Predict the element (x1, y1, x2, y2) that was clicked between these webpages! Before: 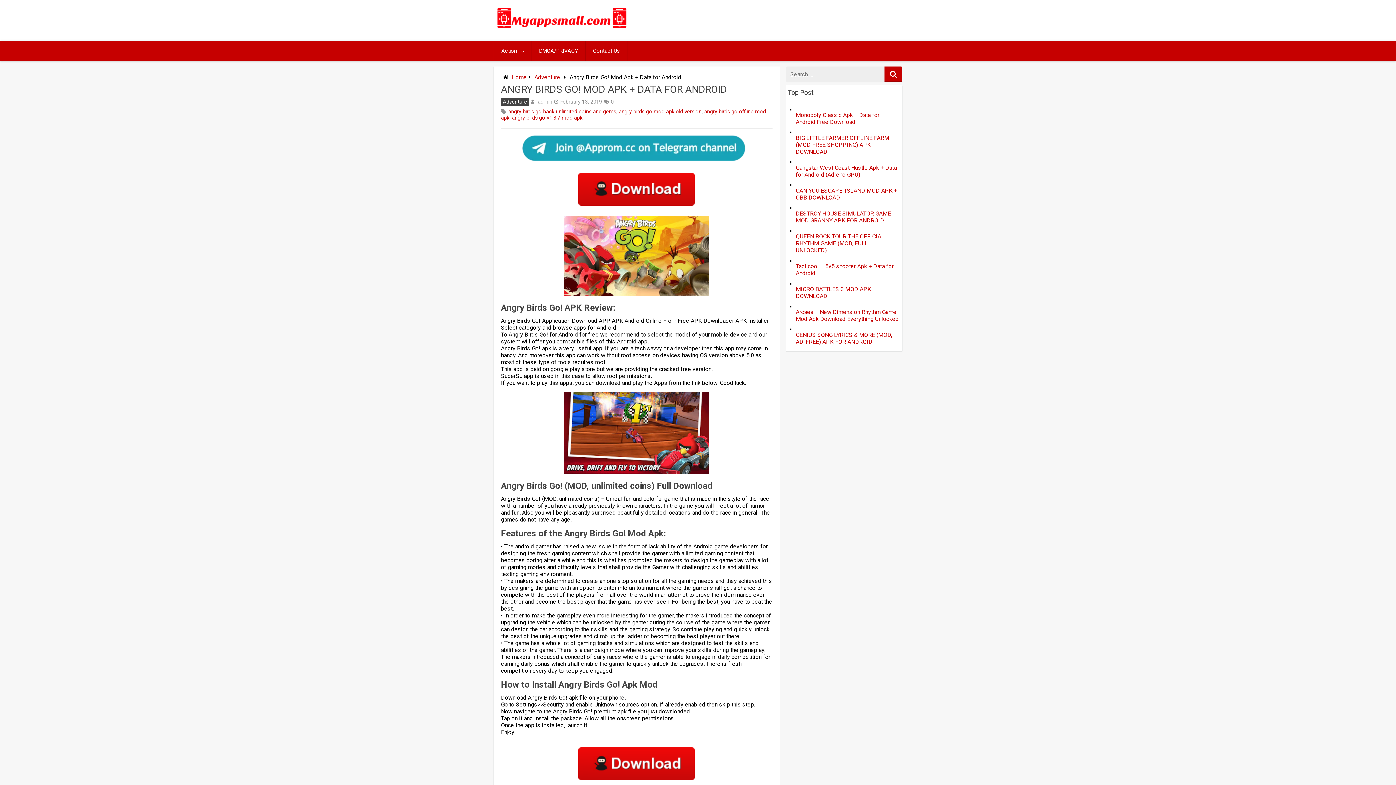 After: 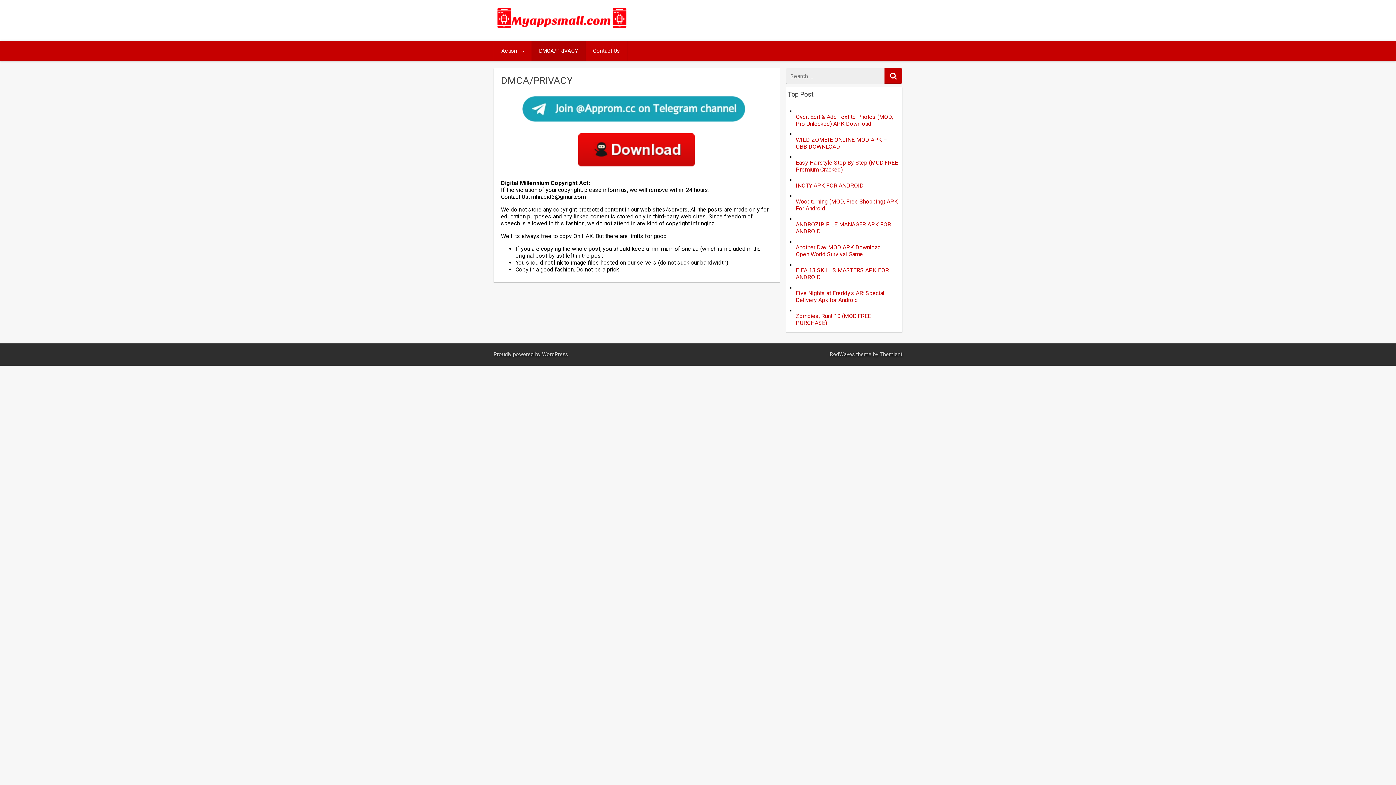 Action: bbox: (532, 40, 585, 61) label: DMCA/PRIVACY